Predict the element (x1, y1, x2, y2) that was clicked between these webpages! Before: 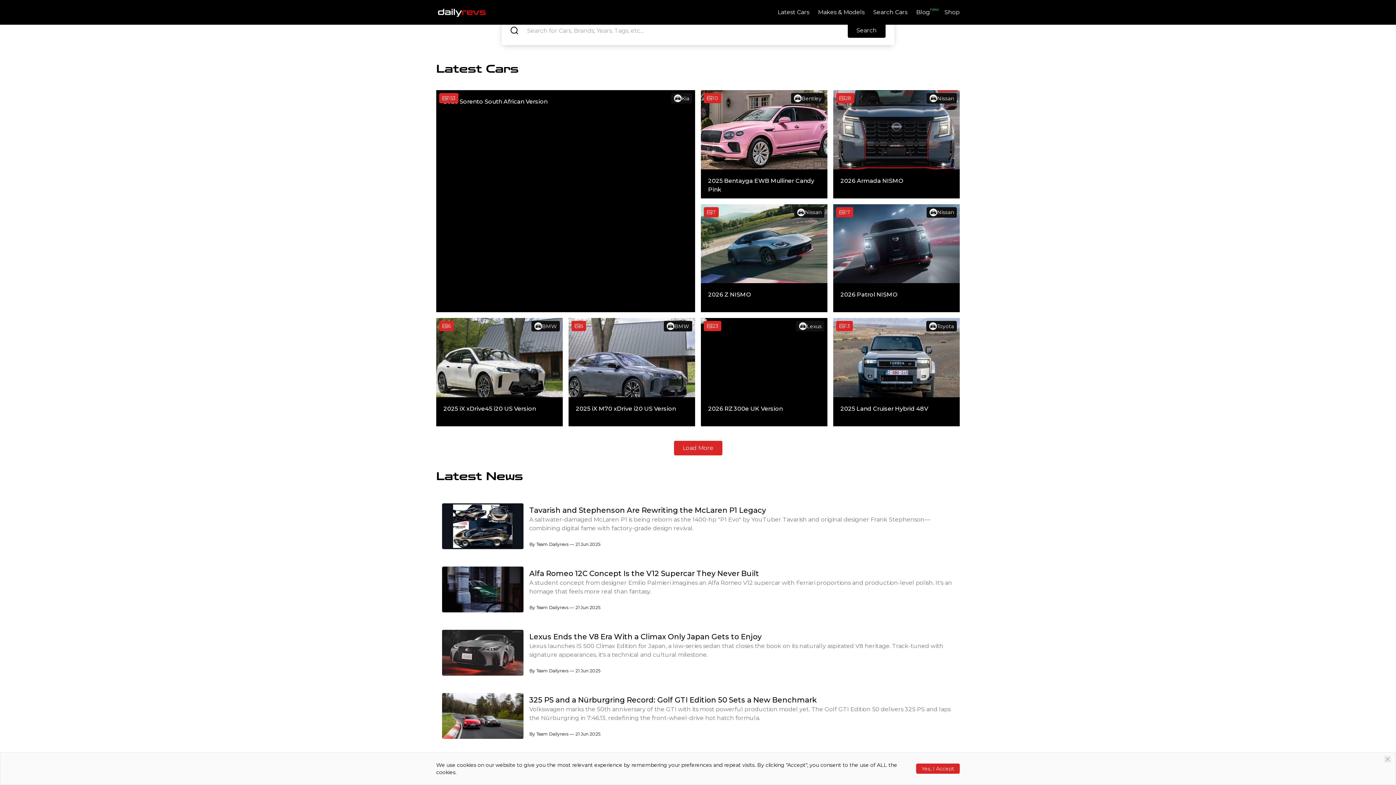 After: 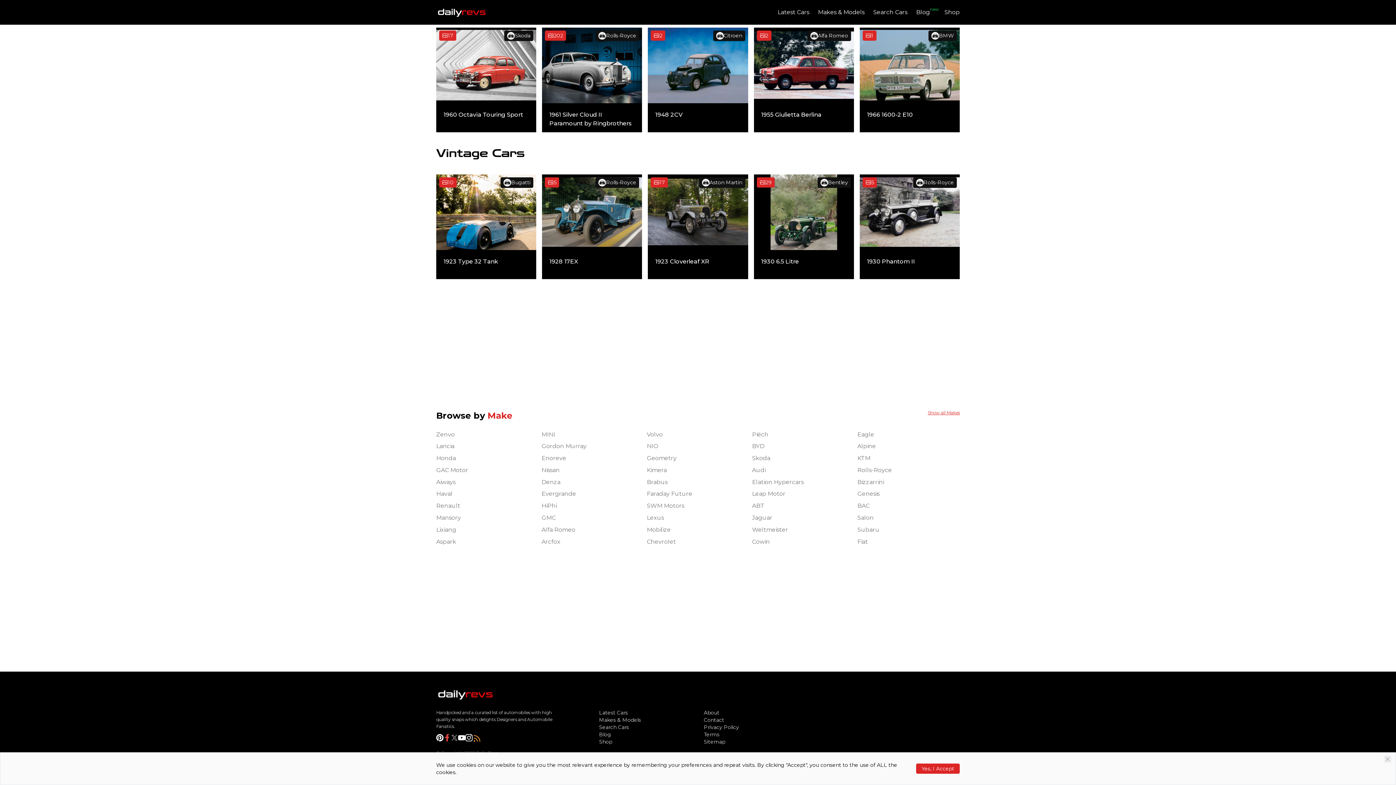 Action: label: Dailyrevs Facebook Link Button bbox: (443, 232, 450, 241)